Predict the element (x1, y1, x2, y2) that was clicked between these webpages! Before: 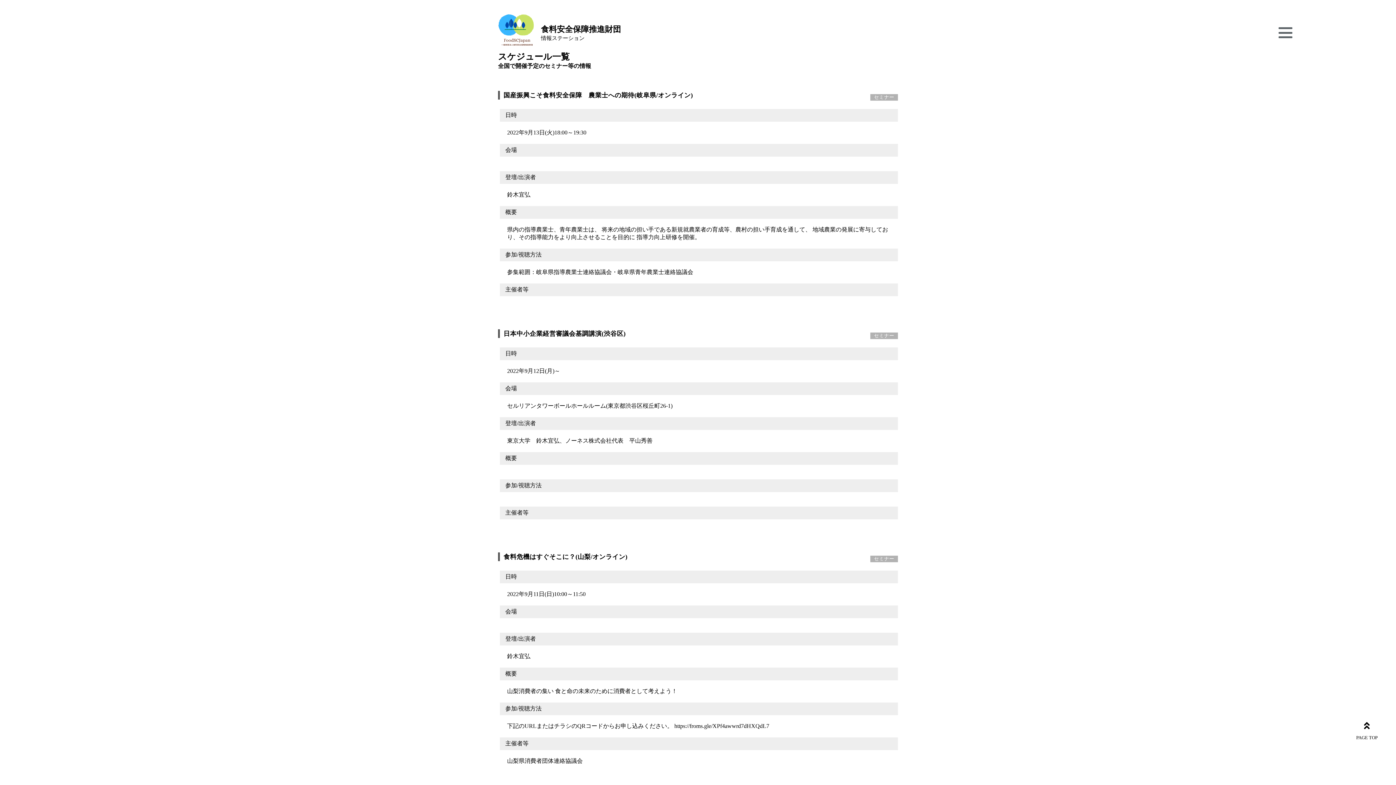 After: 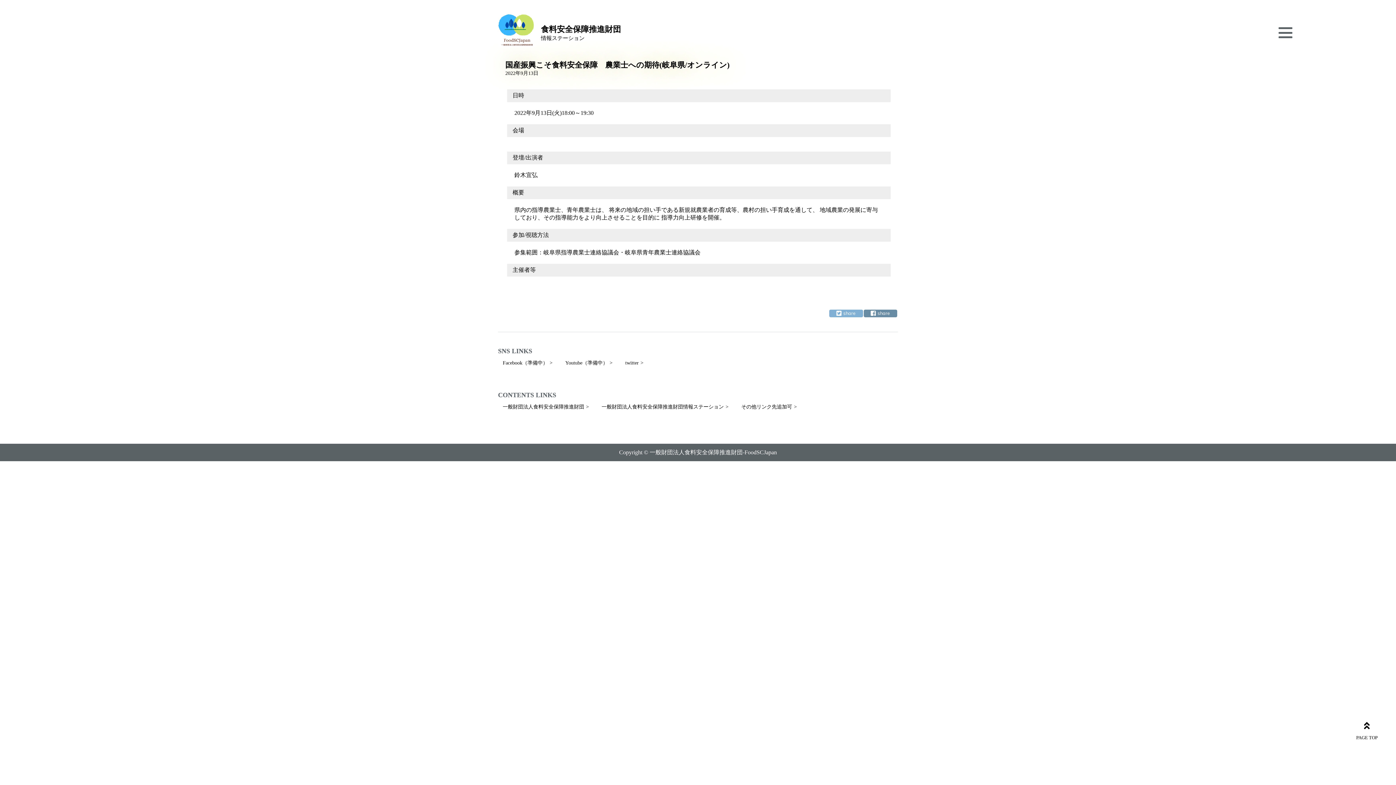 Action: bbox: (498, 94, 898, 310) label: セミナー
国産振興こそ食料安全保障　農業士への期待(岐阜県/オンライン)
日時
2022年9月13日(火)18:00～19:30
会場
登壇/出演者
鈴木宜弘
概要
県内の指導農業士、青年農業士は、 将来の地域の担い手である新規就農業者の育成等、農村の担い手育成を通して、 地域農業の発展に寄与しており、その指導能力をより向上させることを目的に 指導力向上研修を開催。
参加/視聴方法
参集範囲：岐阜県指導農業士連絡協議会・岐阜県青年農業士連絡協議会
主催者等